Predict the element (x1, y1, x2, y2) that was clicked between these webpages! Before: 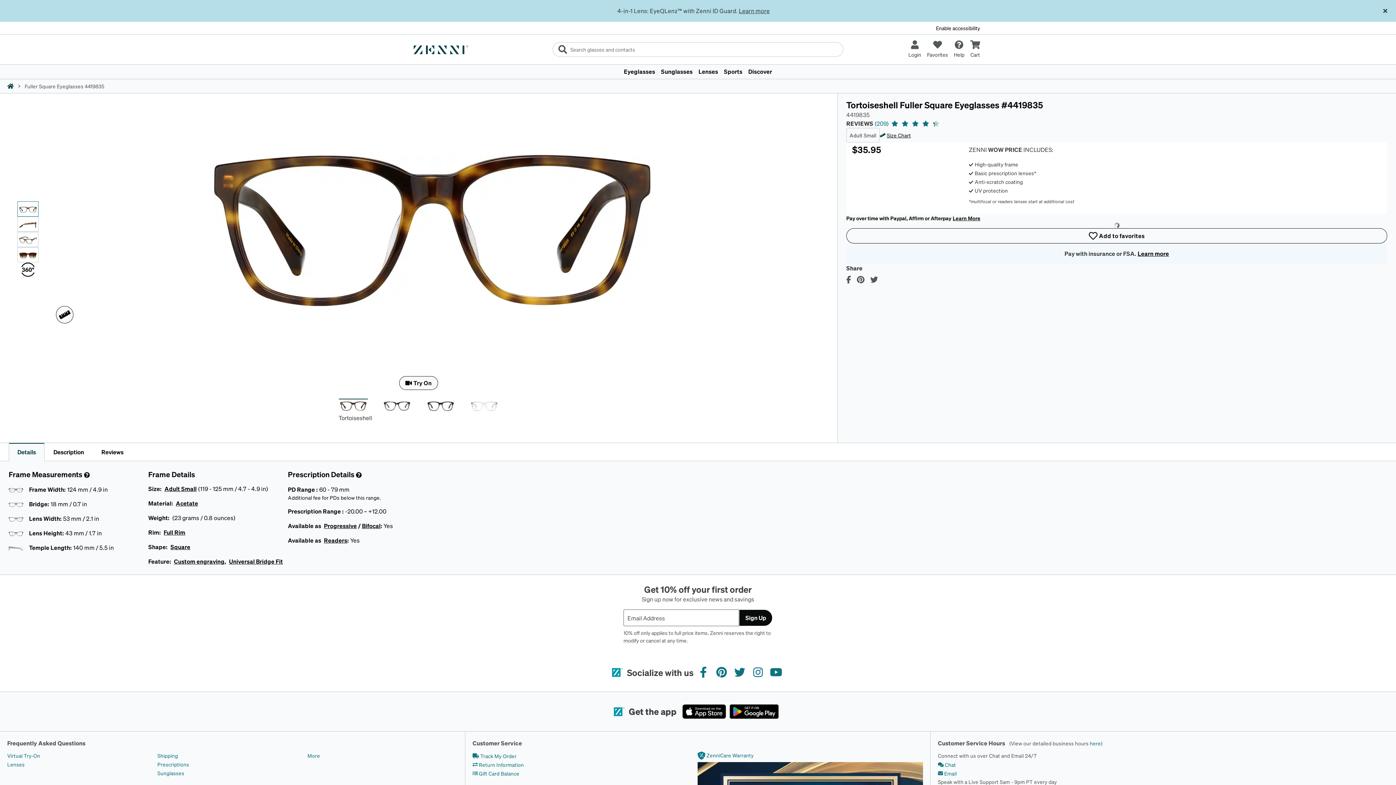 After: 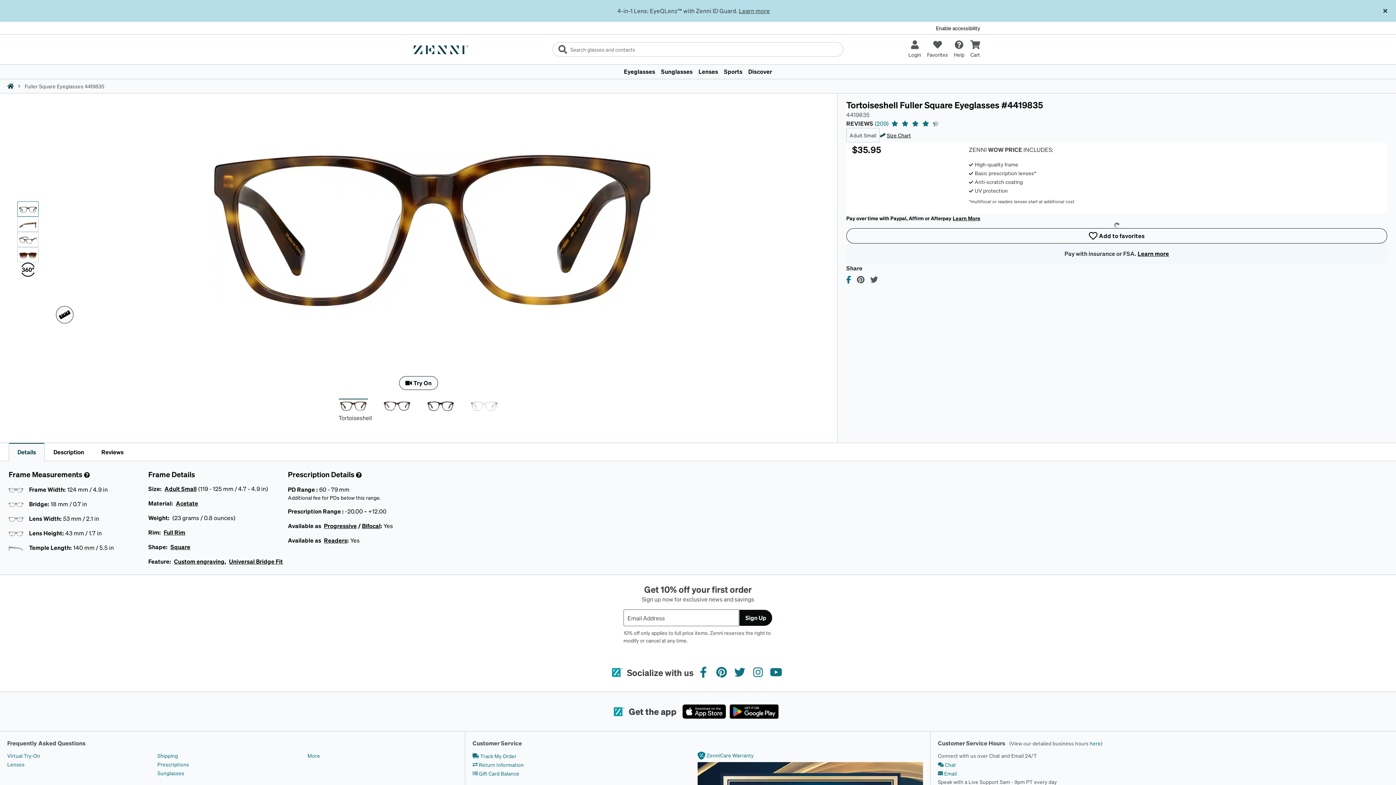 Action: bbox: (846, 276, 851, 283) label: Facebook